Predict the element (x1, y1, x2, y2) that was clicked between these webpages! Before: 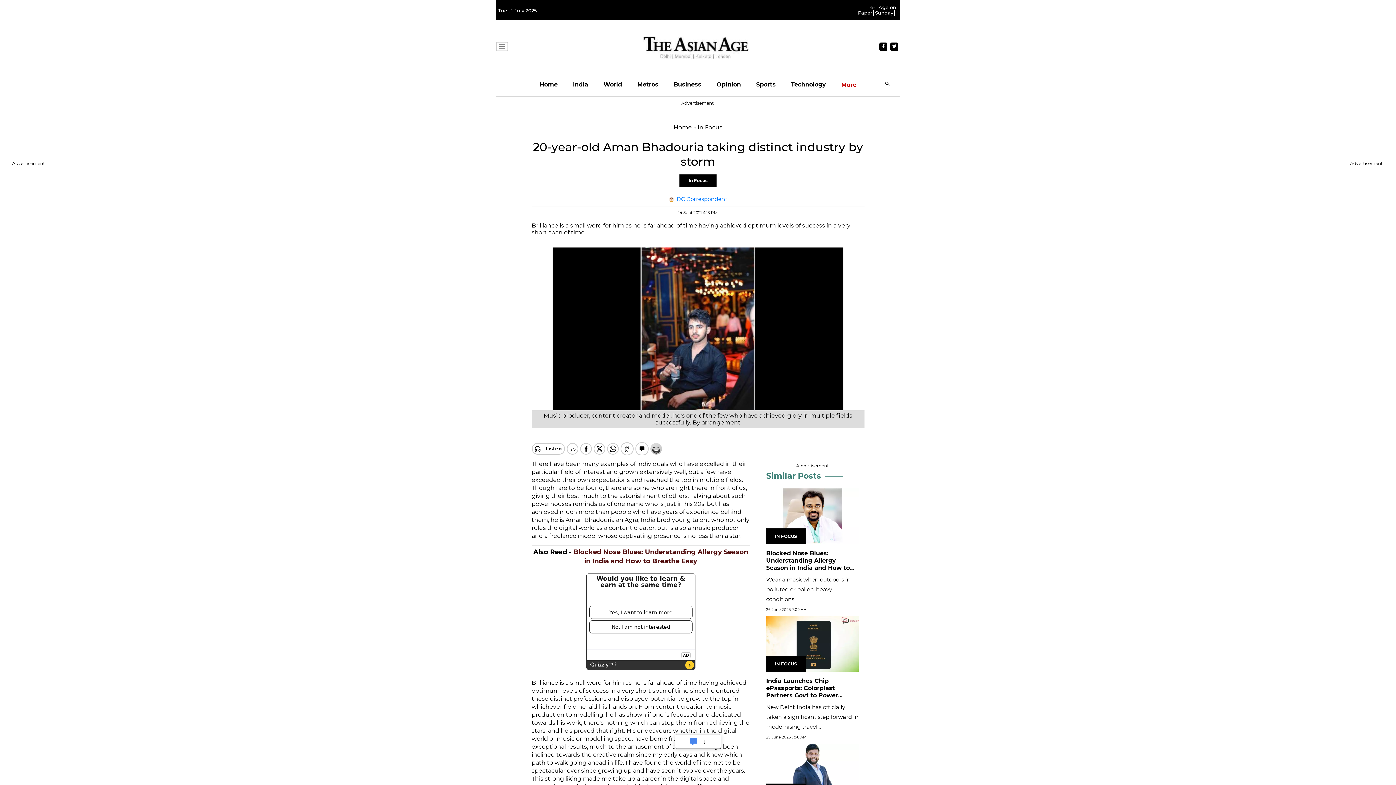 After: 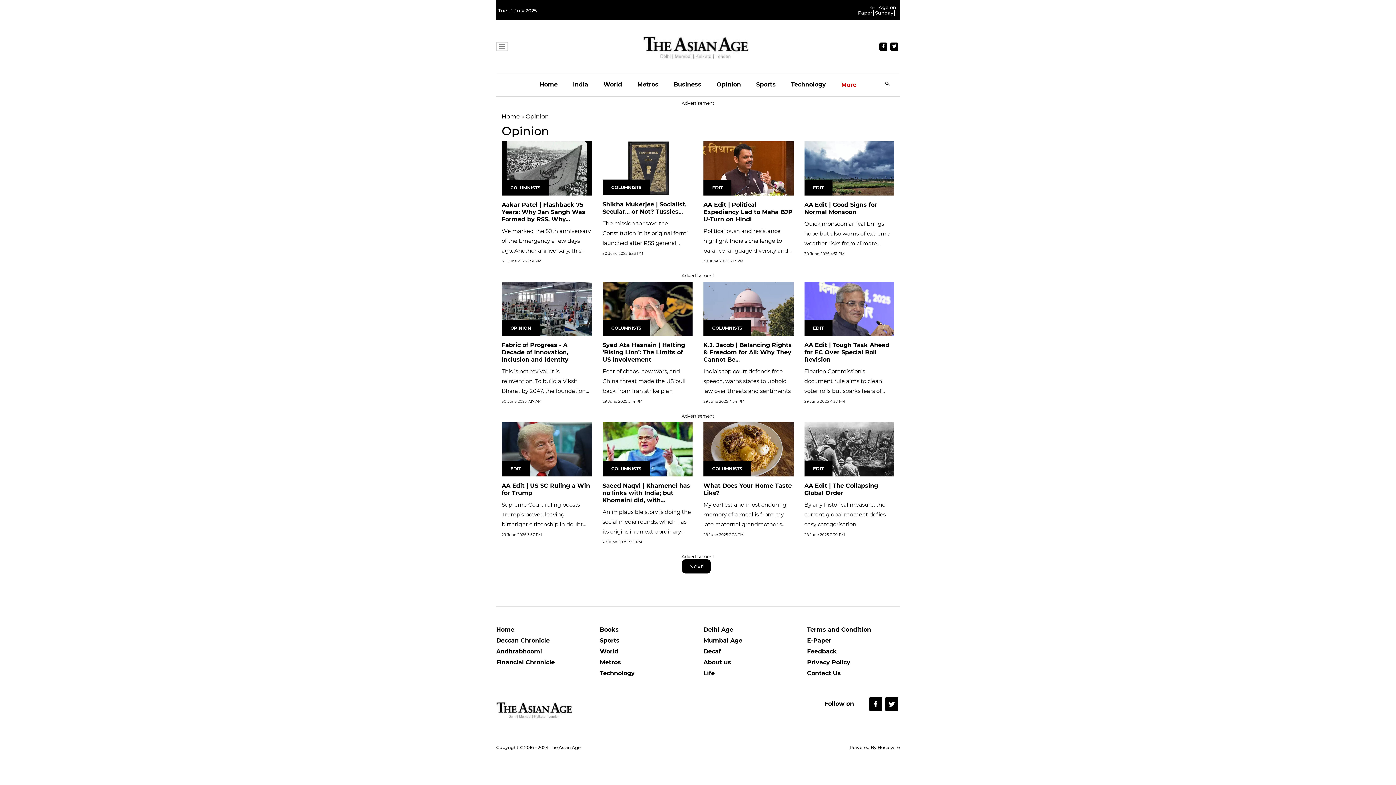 Action: bbox: (716, 73, 741, 96) label: Opinion